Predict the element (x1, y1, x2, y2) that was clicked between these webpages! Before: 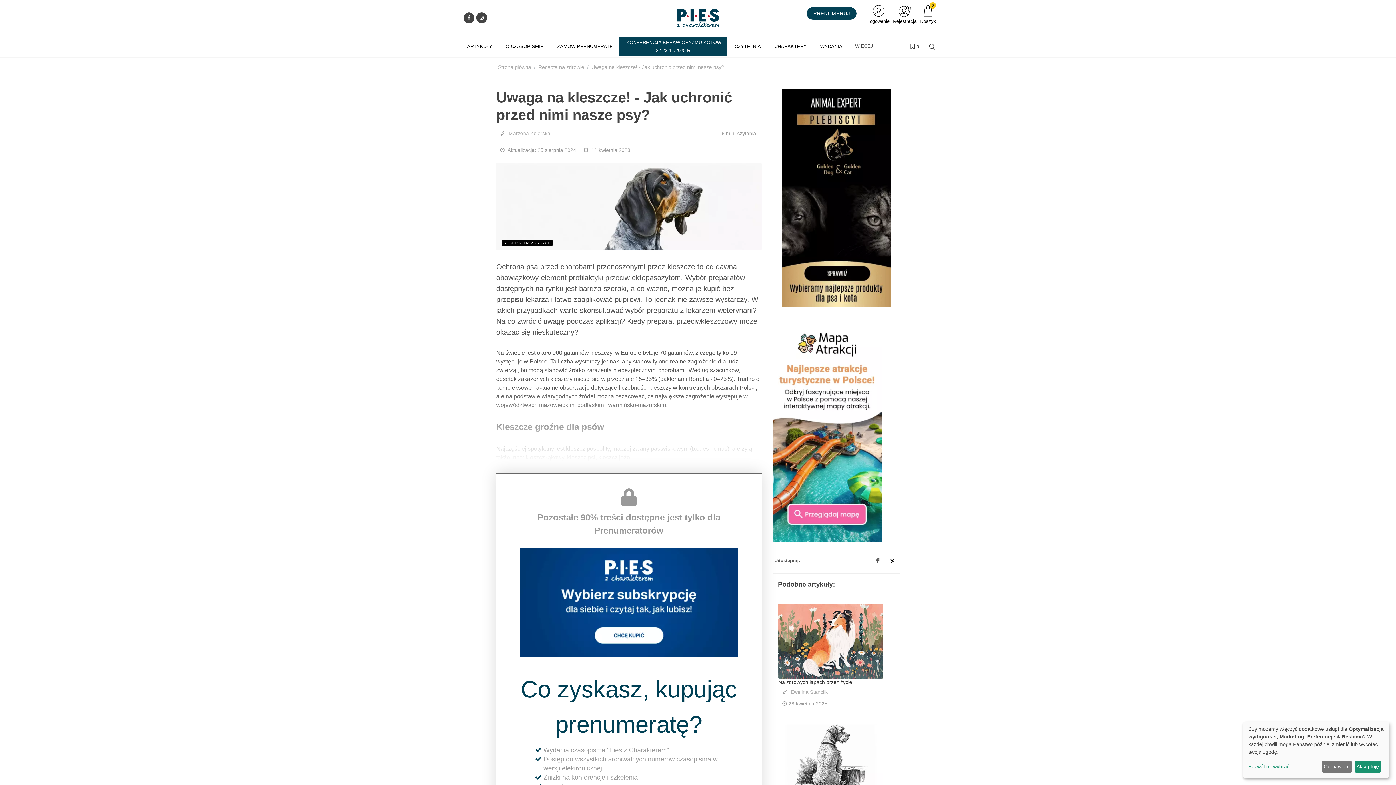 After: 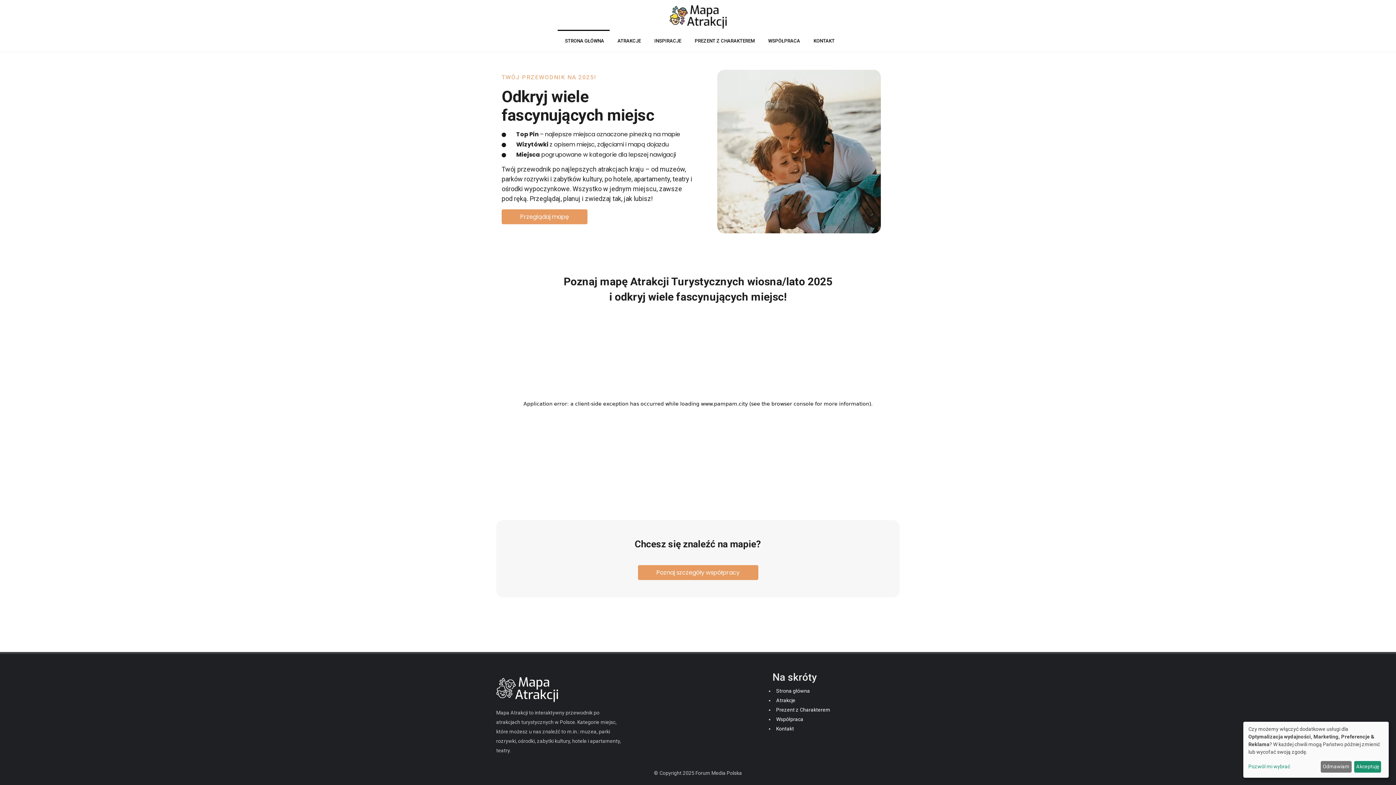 Action: bbox: (772, 429, 881, 435)